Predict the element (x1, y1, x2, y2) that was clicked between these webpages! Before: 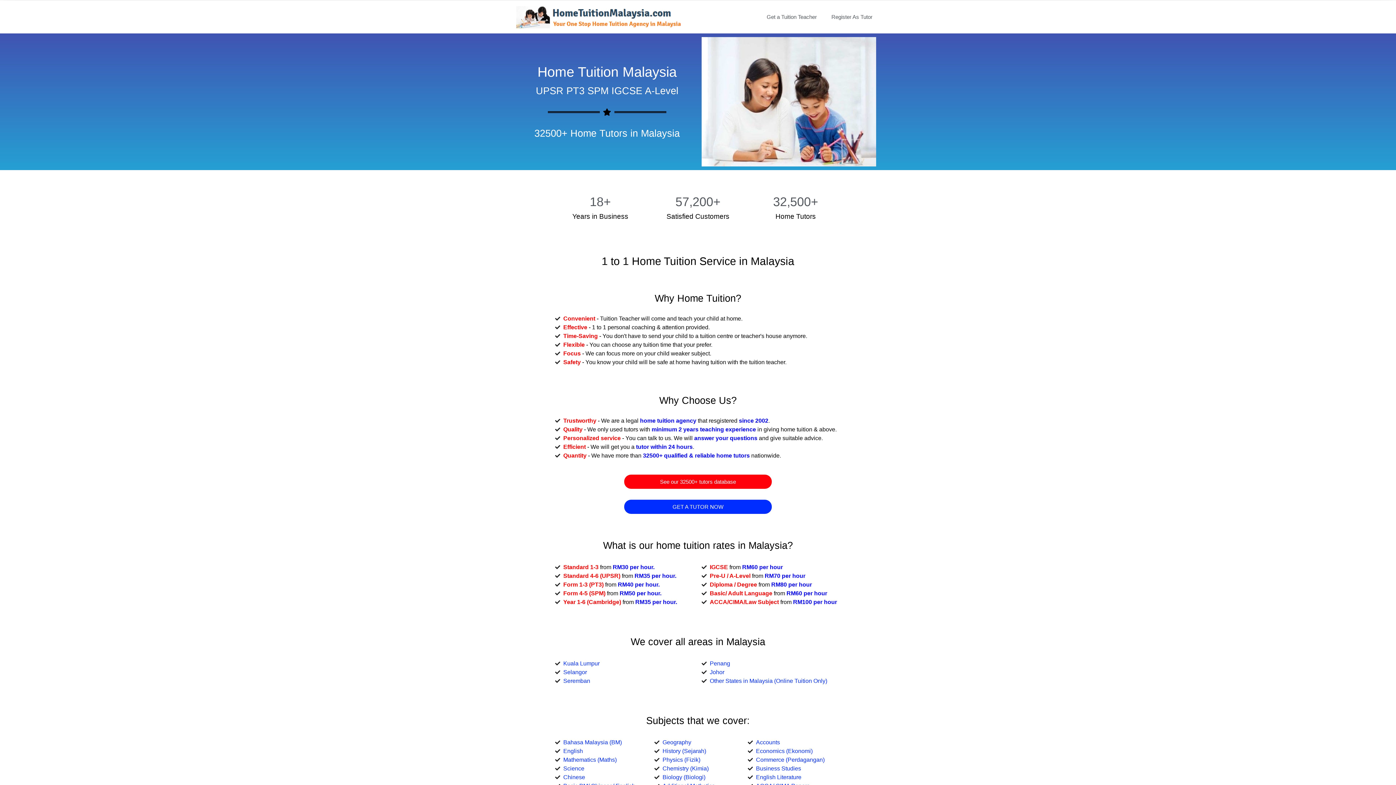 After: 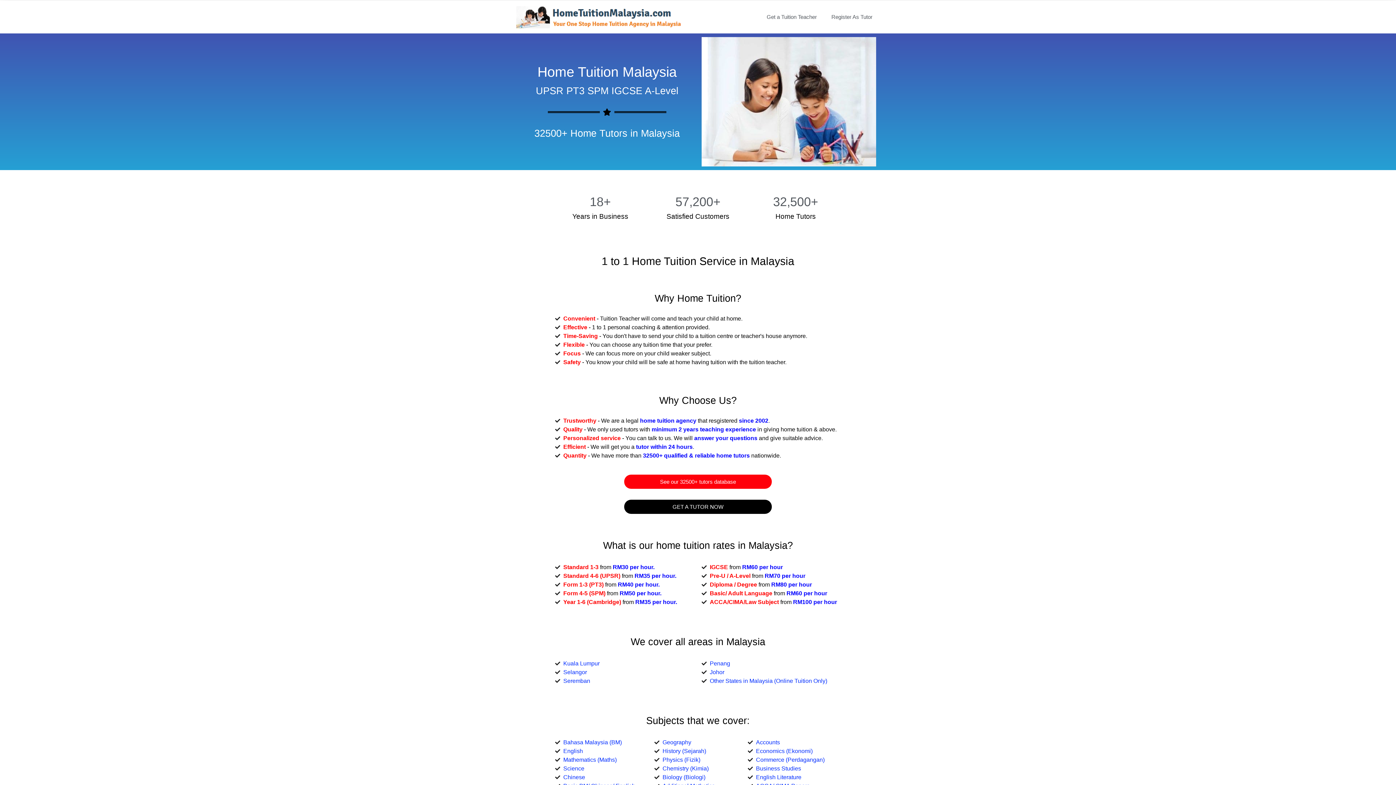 Action: label: GET A TUTOR NOW bbox: (624, 499, 772, 514)